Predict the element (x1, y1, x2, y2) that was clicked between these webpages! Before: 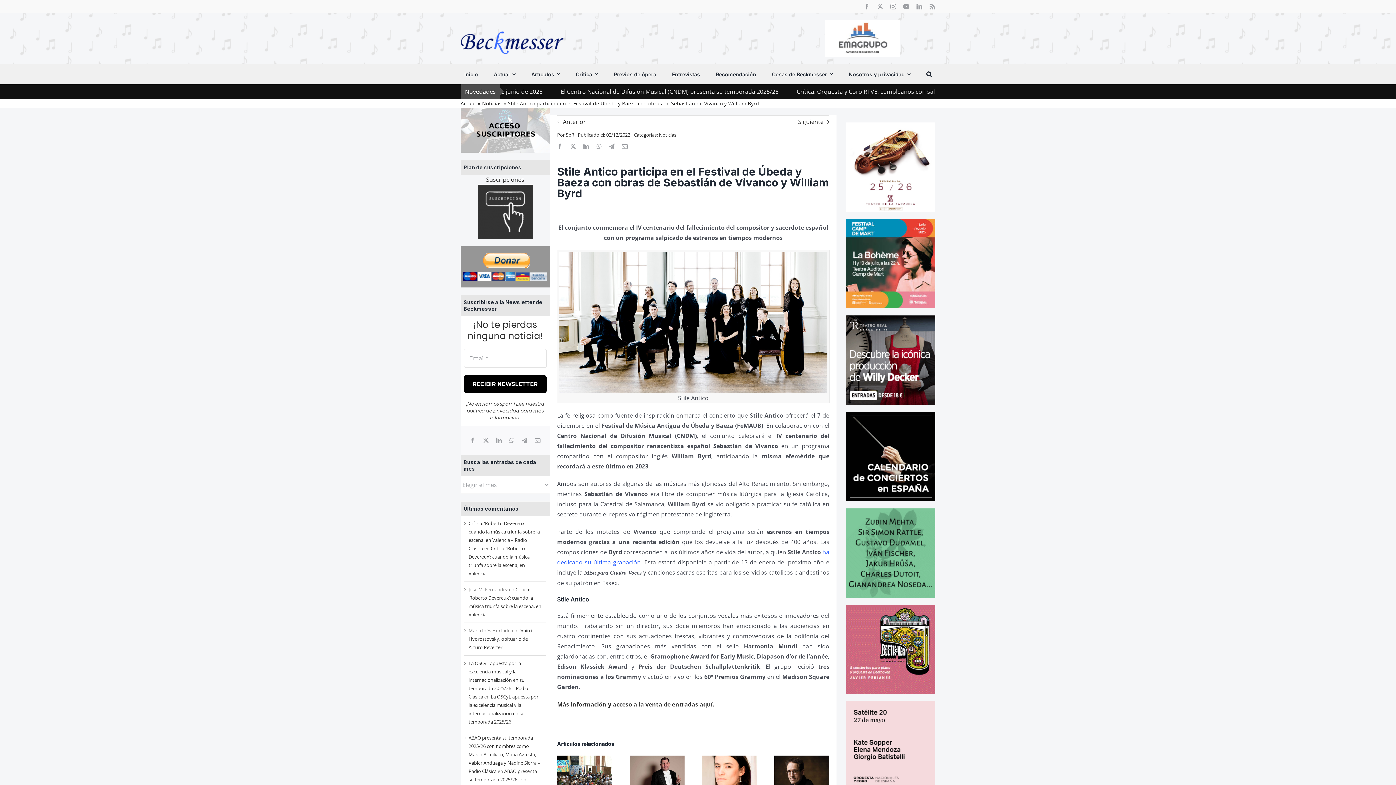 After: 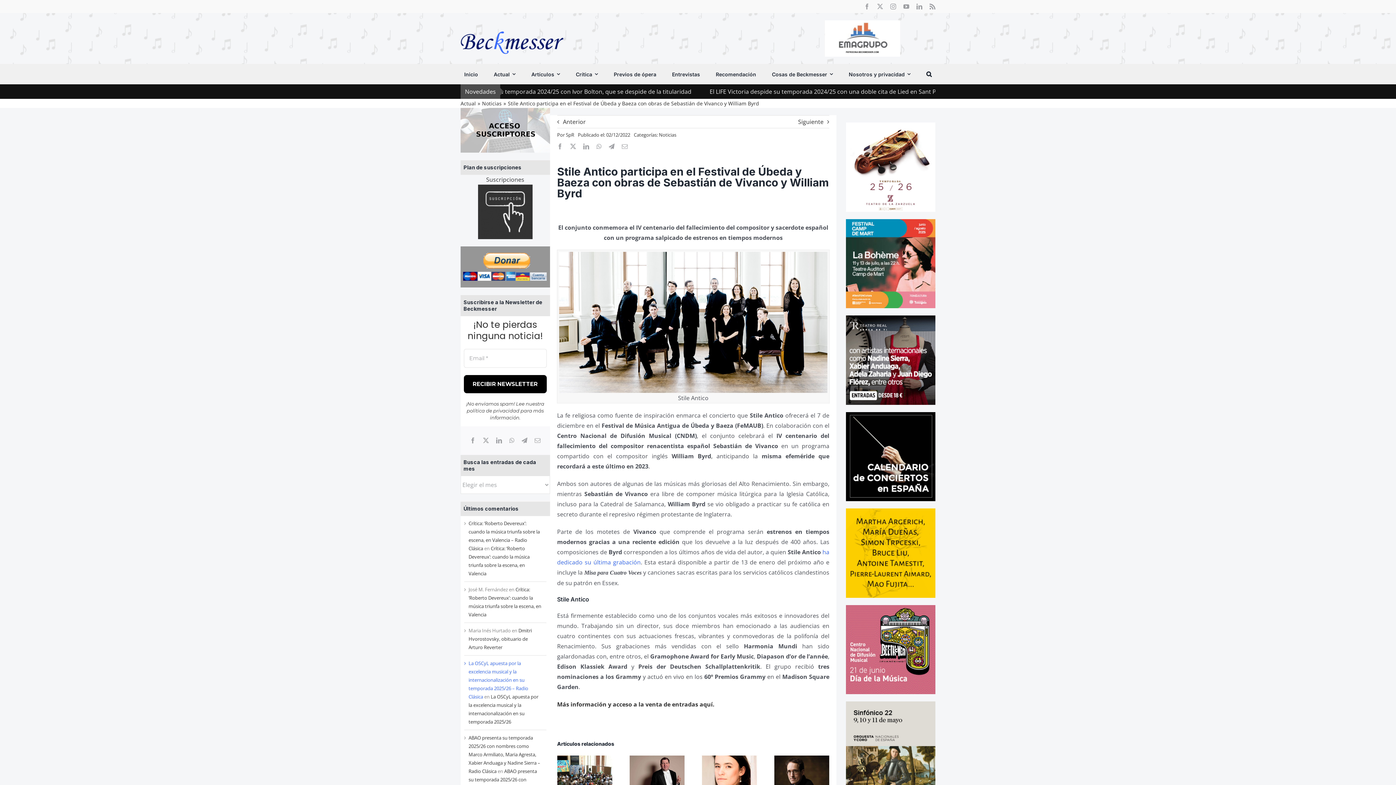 Action: bbox: (468, 660, 528, 700) label: La OSCyL apuesta por la excelencia musical y la internacionalización en su temporada 2025/26 – Radio Clásica